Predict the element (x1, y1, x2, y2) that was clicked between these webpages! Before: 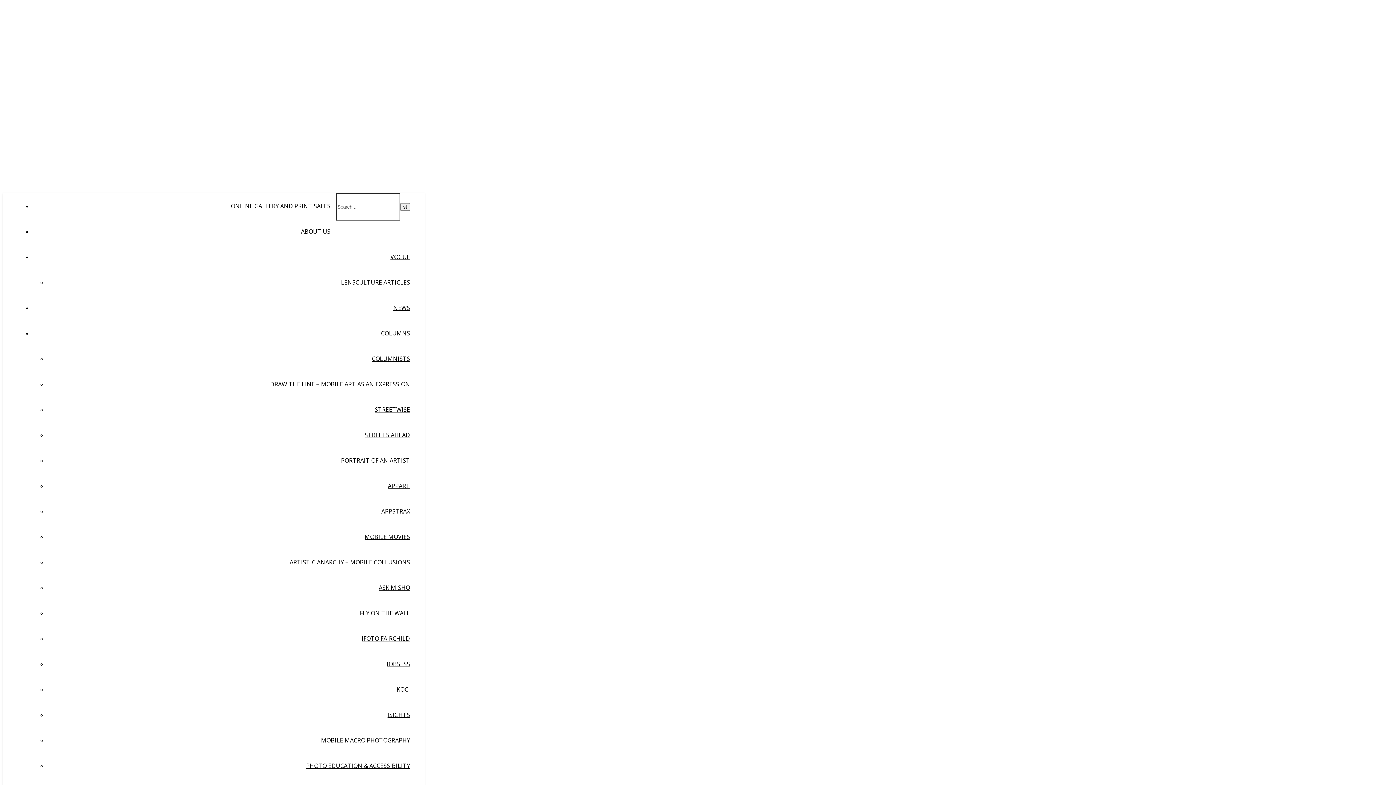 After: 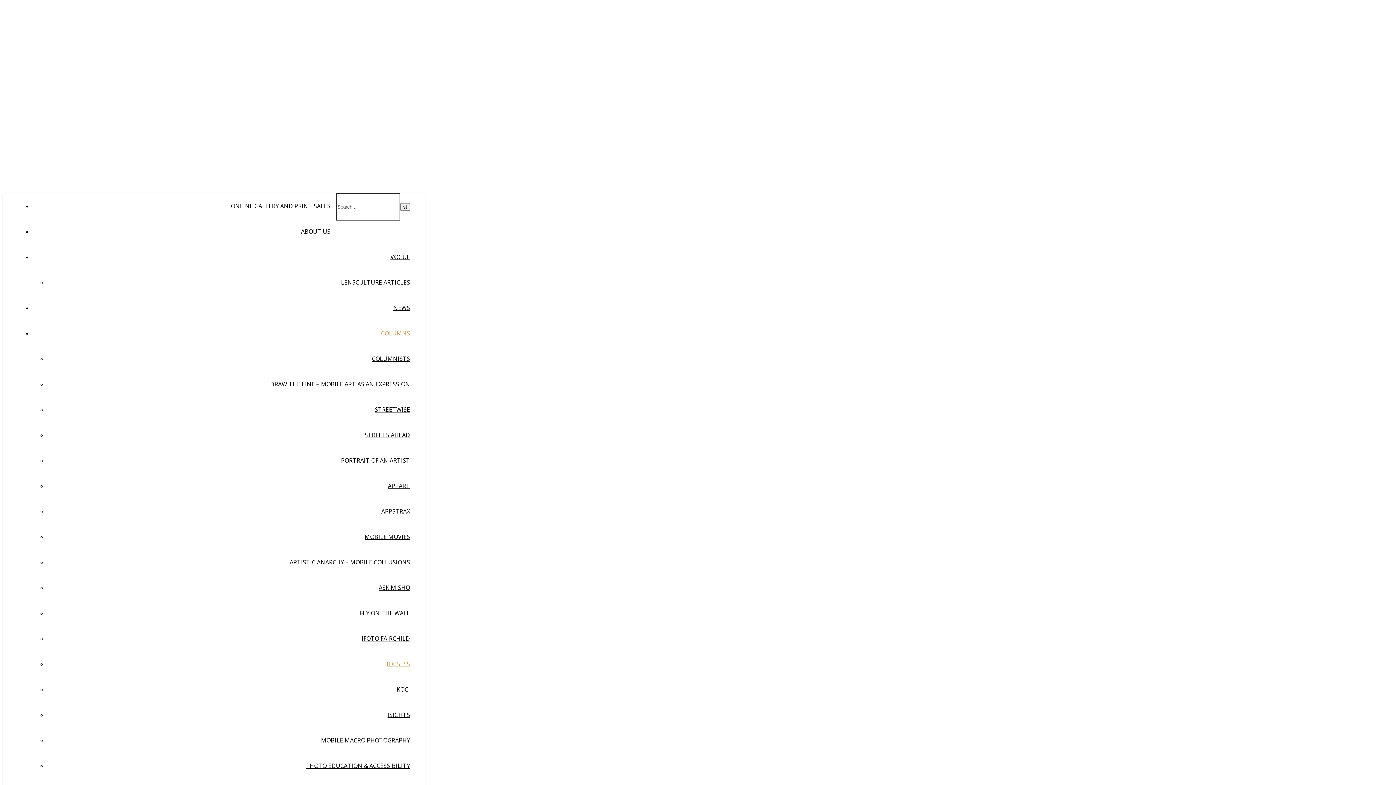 Action: bbox: (386, 660, 410, 668) label: IOBSESS